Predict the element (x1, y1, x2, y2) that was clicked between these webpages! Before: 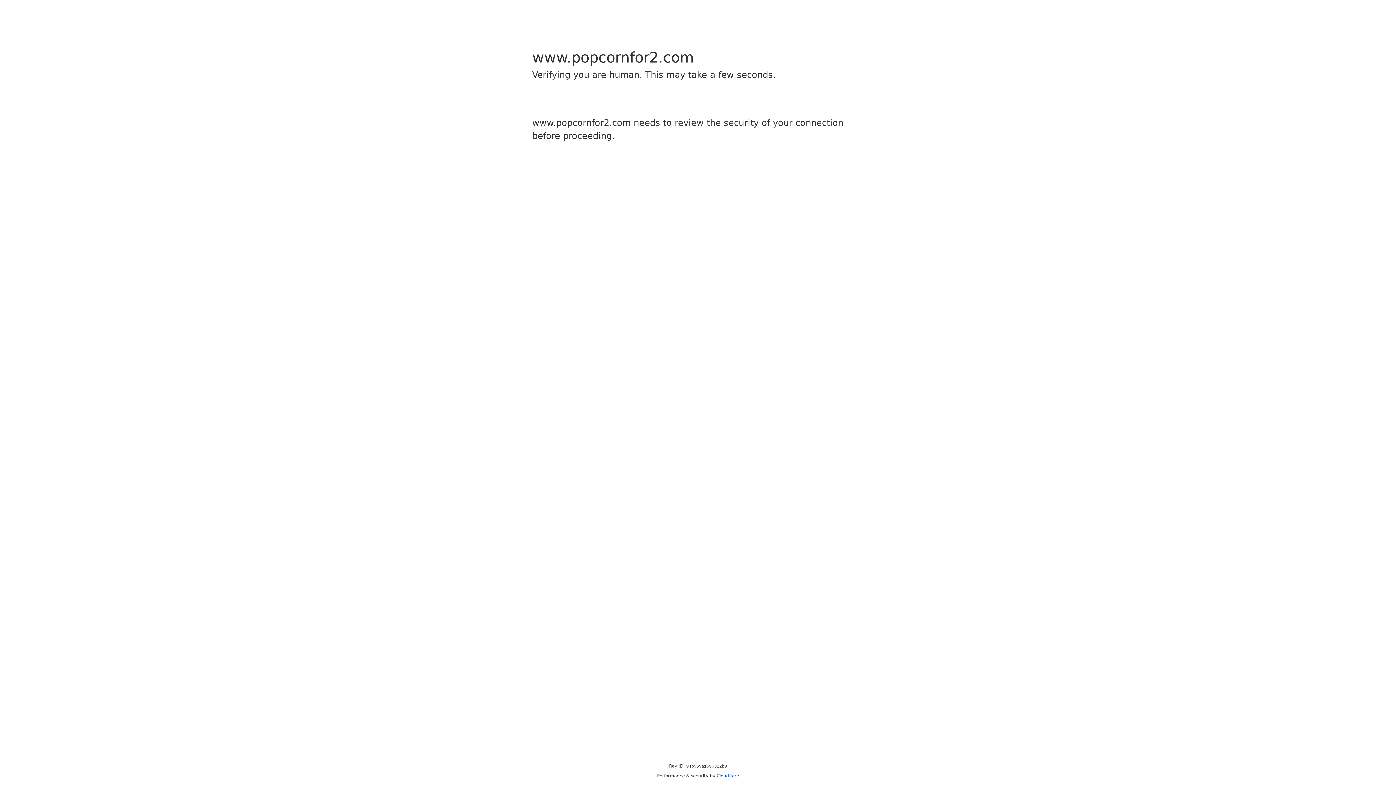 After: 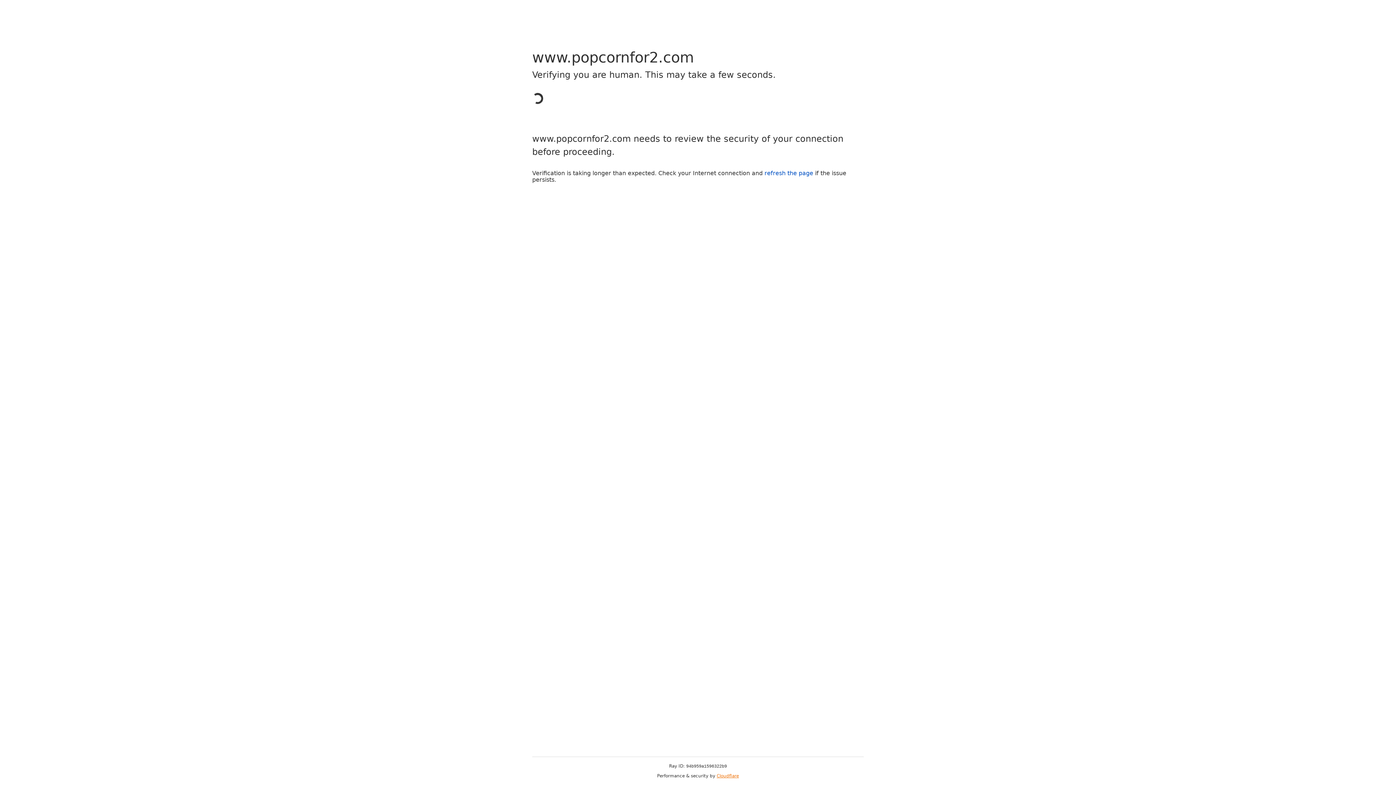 Action: label: Cloudflare bbox: (716, 773, 739, 778)